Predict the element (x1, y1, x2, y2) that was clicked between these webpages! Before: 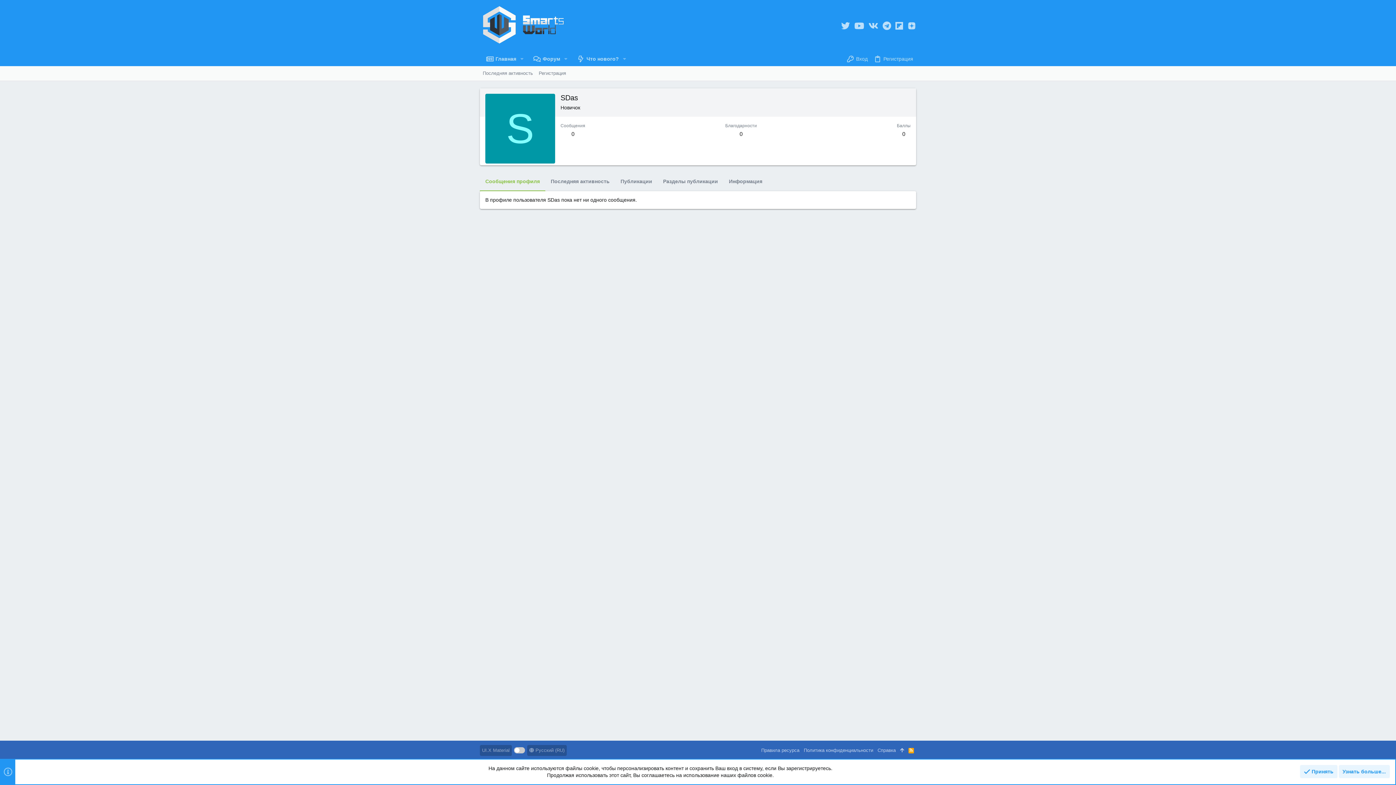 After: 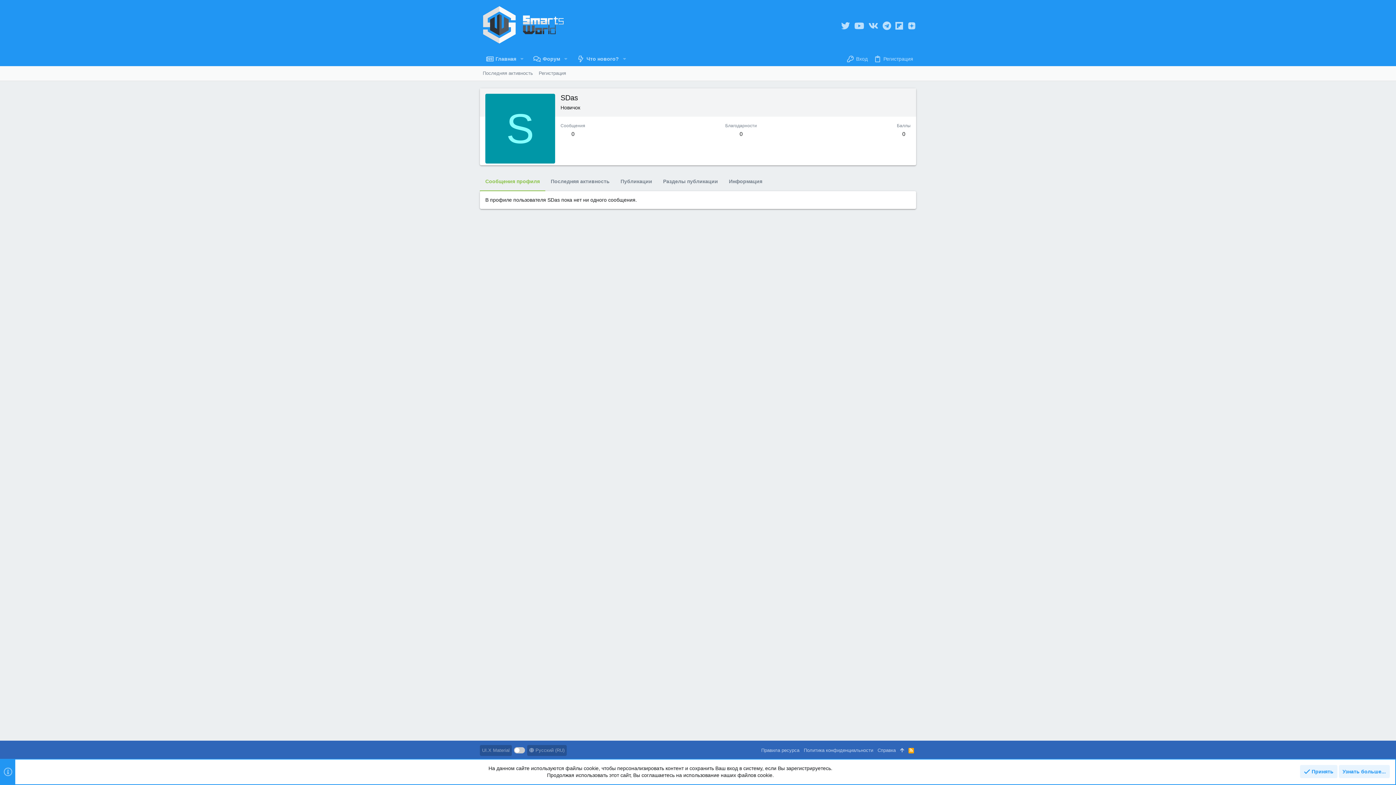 Action: bbox: (907, 21, 916, 30)